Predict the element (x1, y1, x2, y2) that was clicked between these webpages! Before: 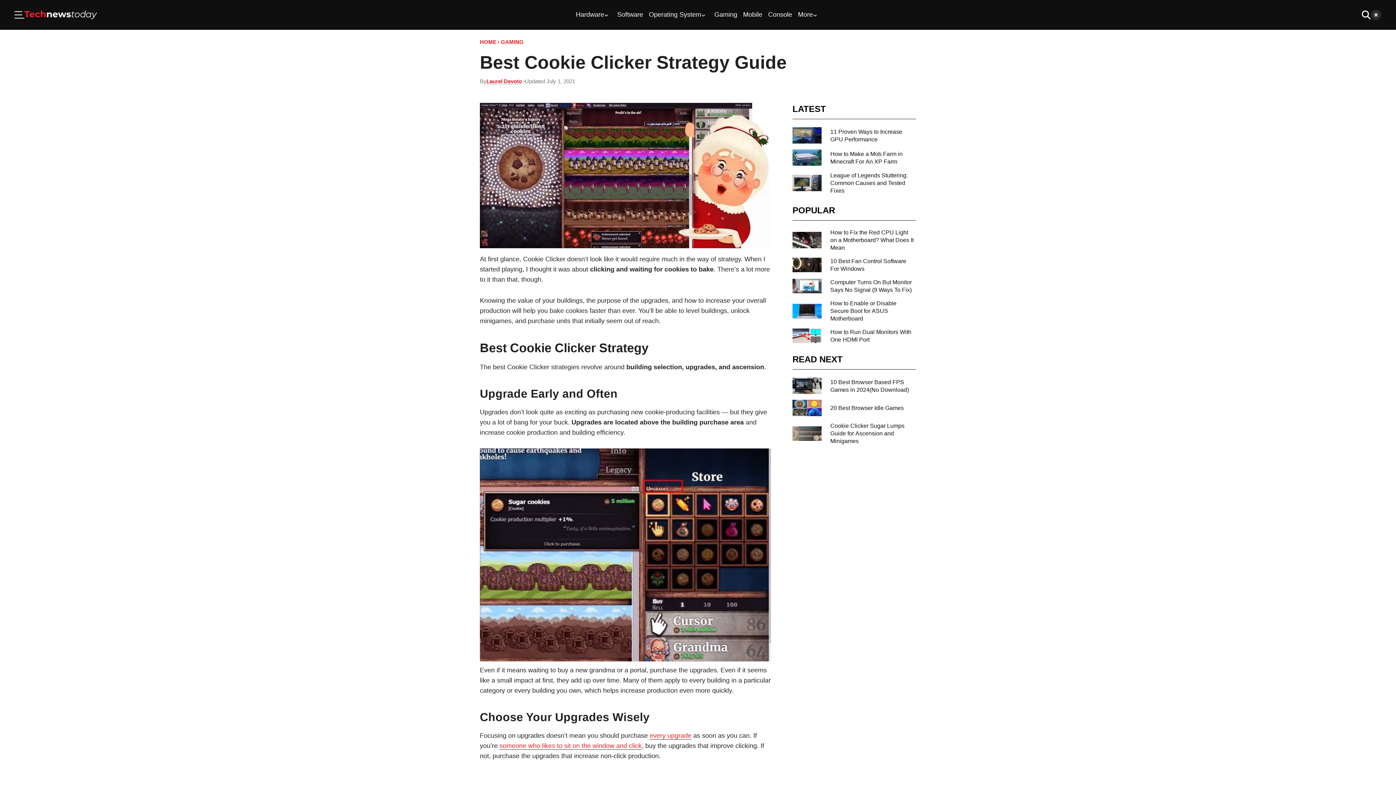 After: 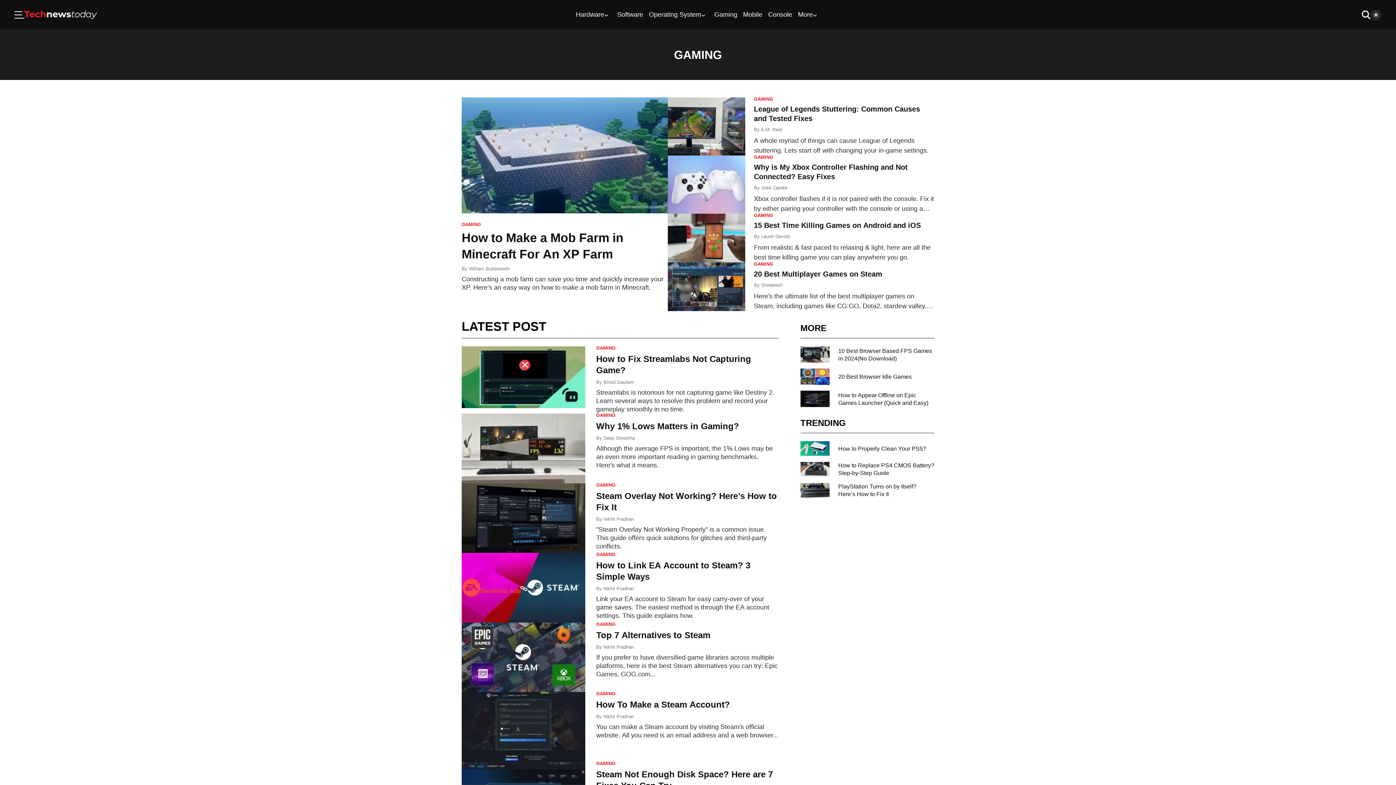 Action: bbox: (714, 10, 737, 19) label: Gaming